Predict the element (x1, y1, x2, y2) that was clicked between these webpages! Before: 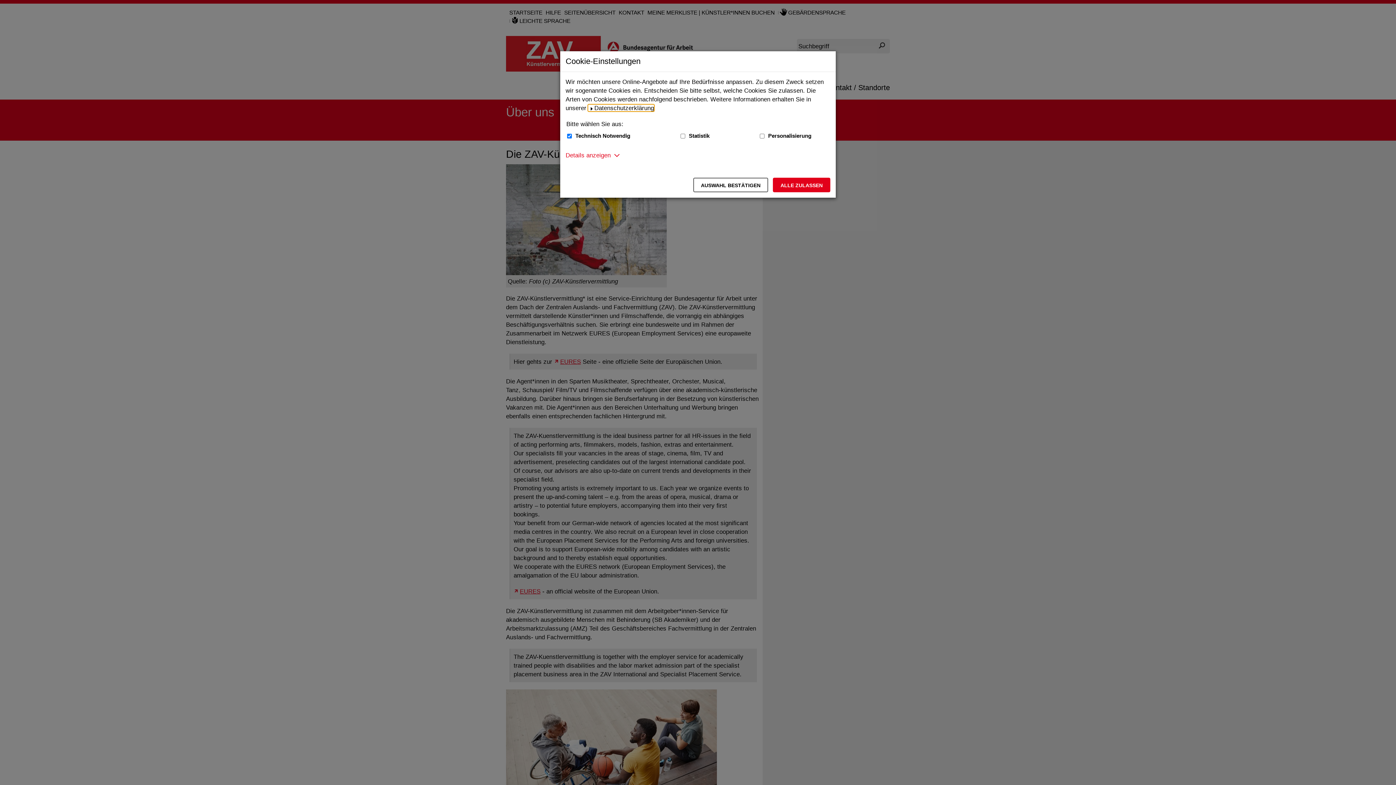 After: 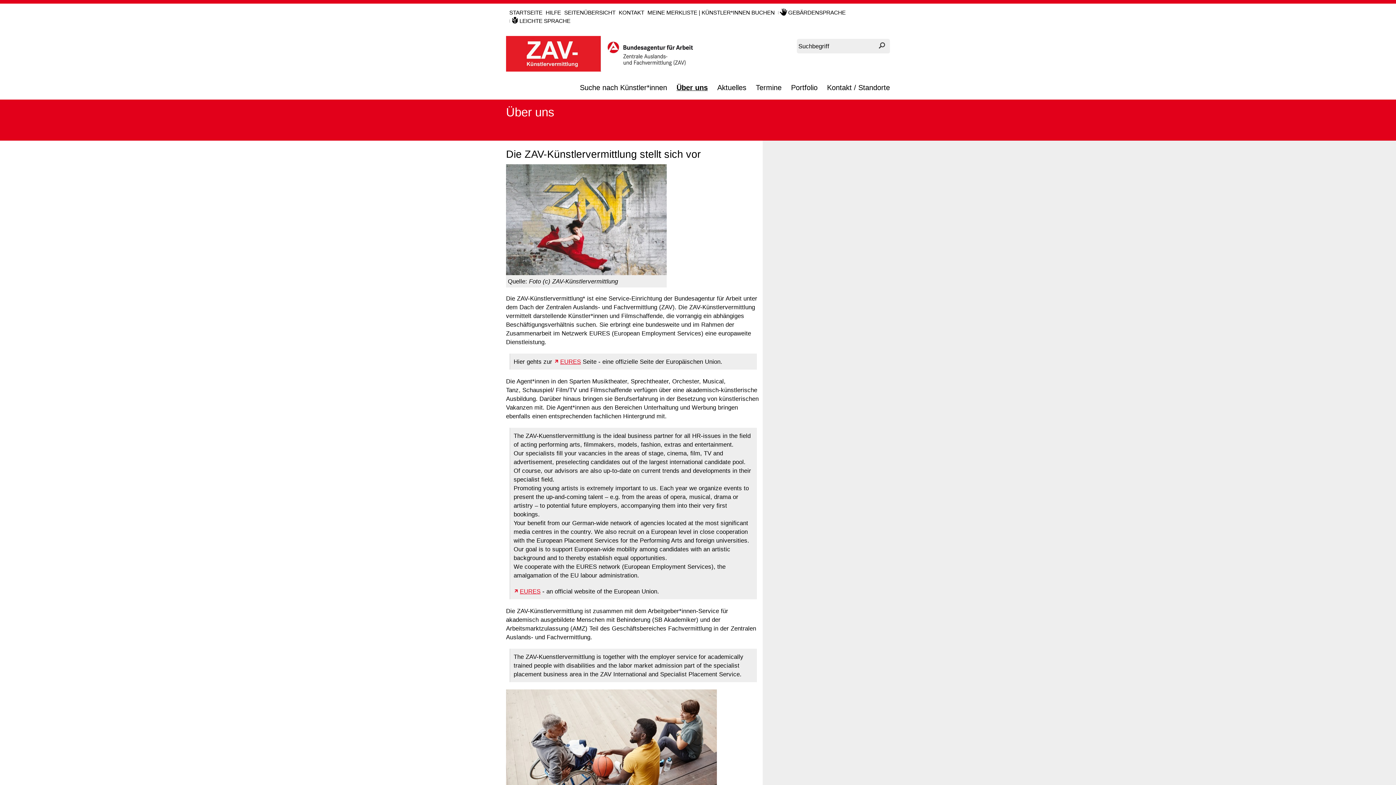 Action: label: Auswahl bestätigen – Ausgewählte Cookies werden akzeptiert bbox: (693, 177, 768, 192)